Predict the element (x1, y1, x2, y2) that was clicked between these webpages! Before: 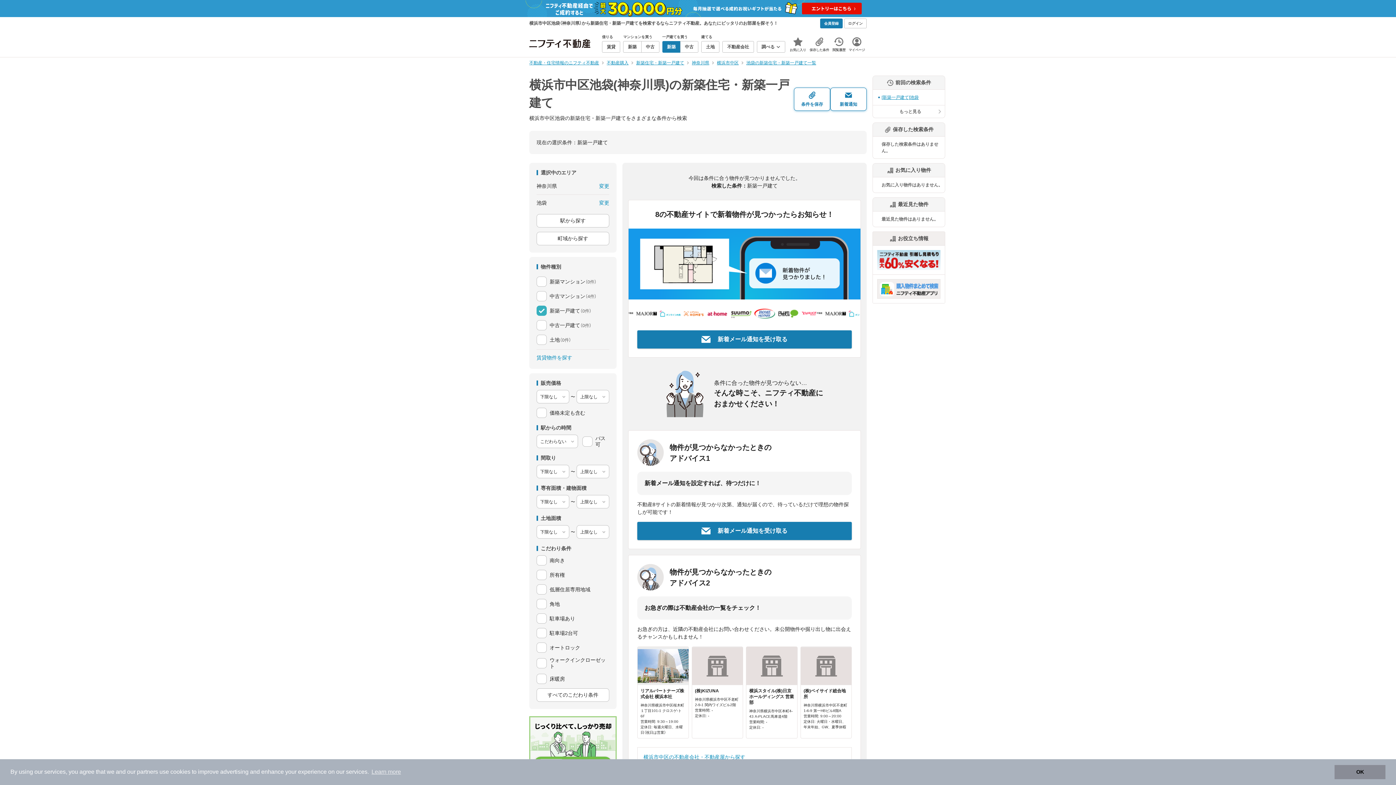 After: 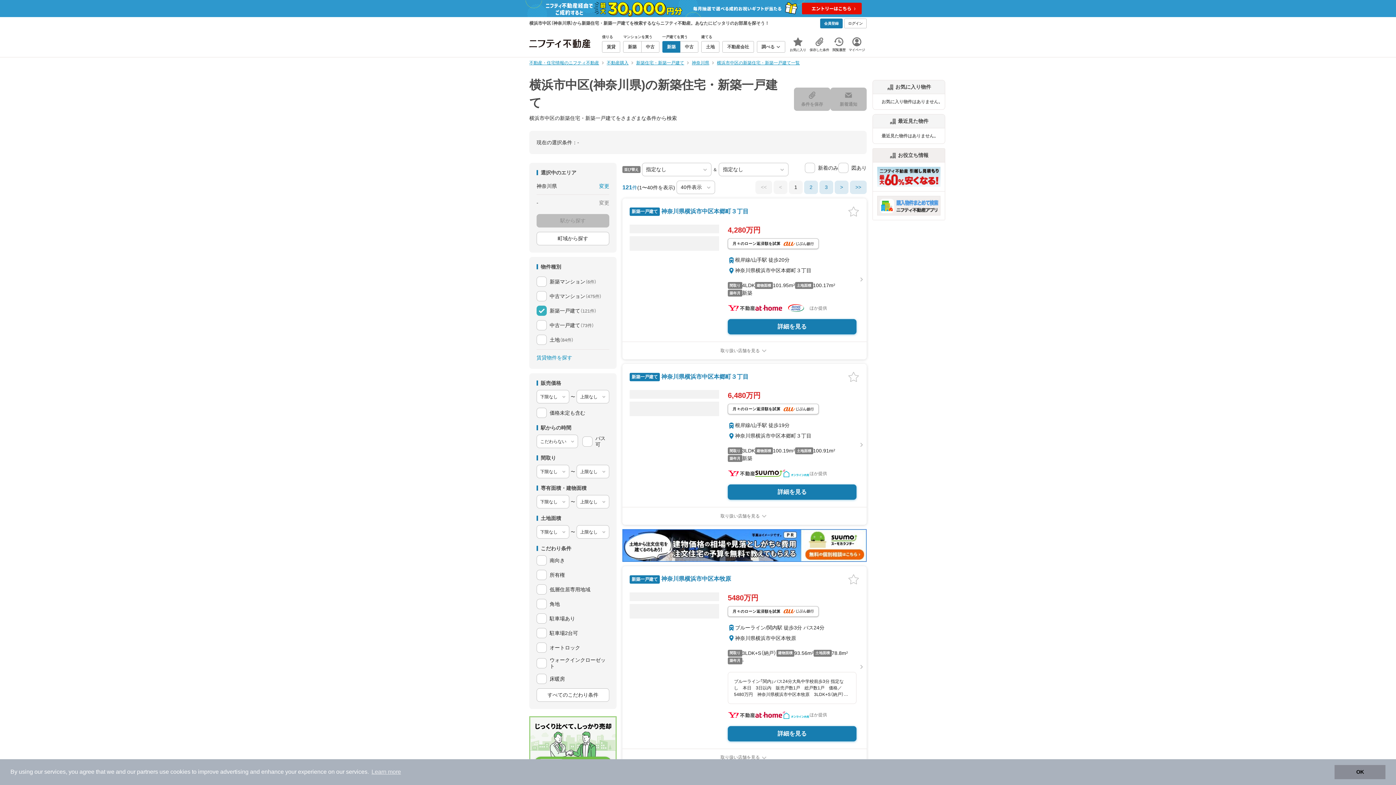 Action: label: 横浜市中区 bbox: (717, 60, 738, 65)